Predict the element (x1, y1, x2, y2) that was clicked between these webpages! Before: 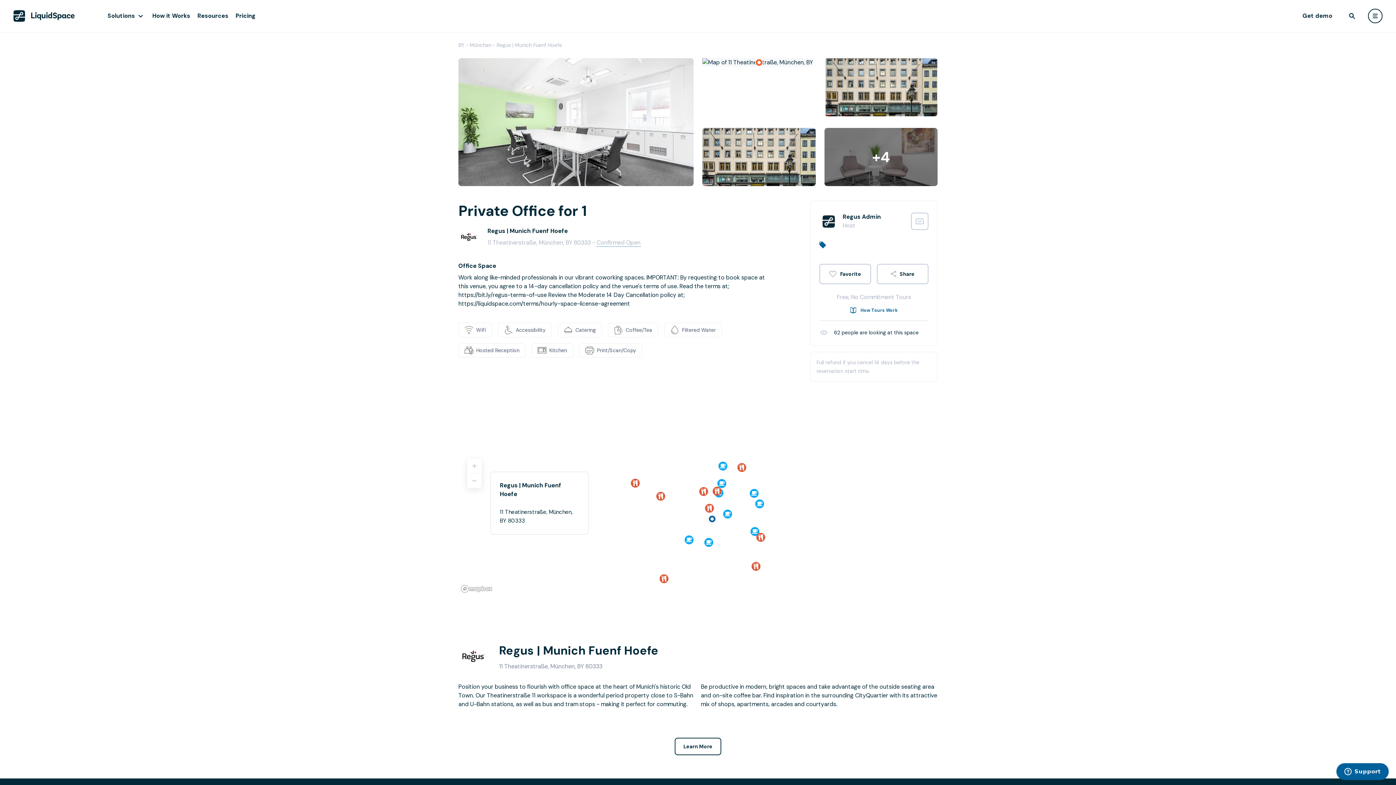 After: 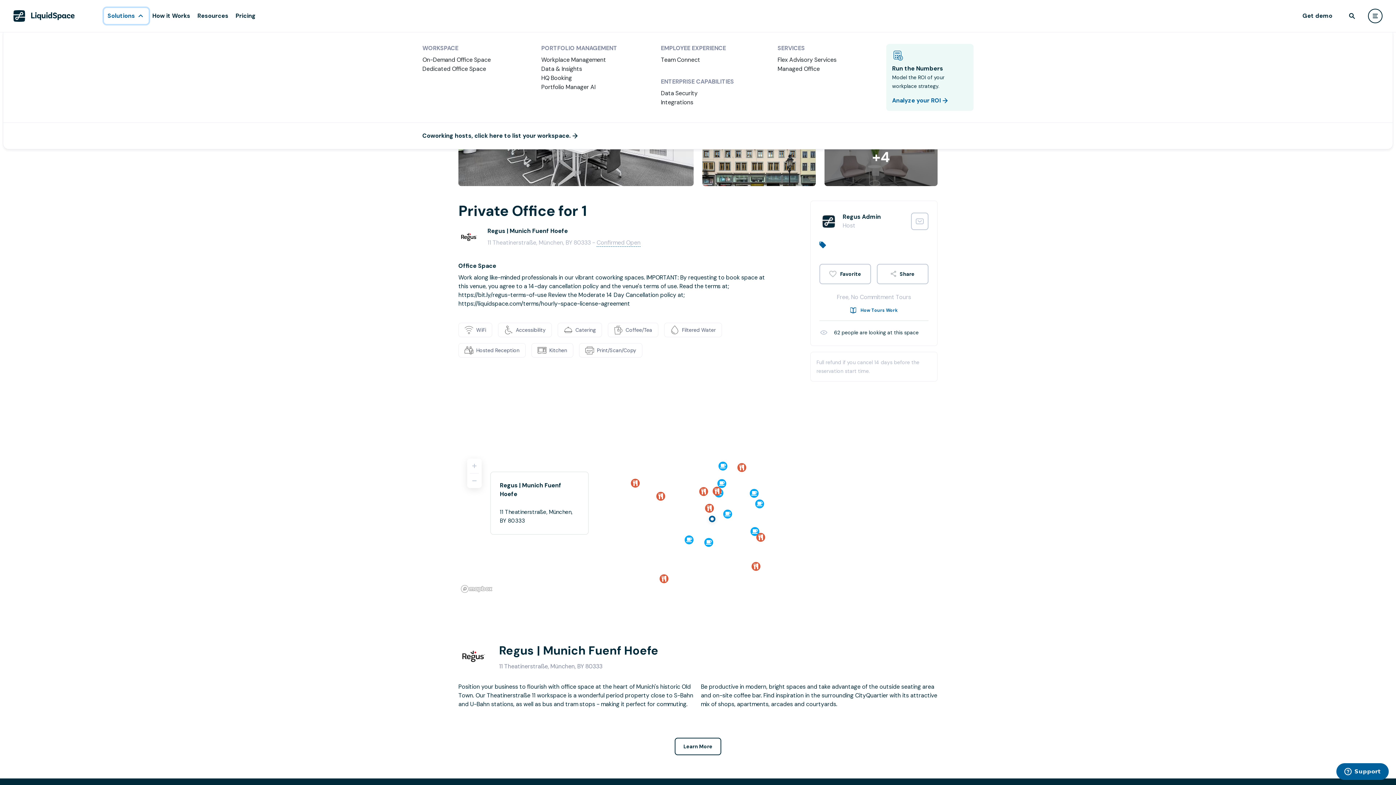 Action: bbox: (104, 8, 148, 24) label: Solutions